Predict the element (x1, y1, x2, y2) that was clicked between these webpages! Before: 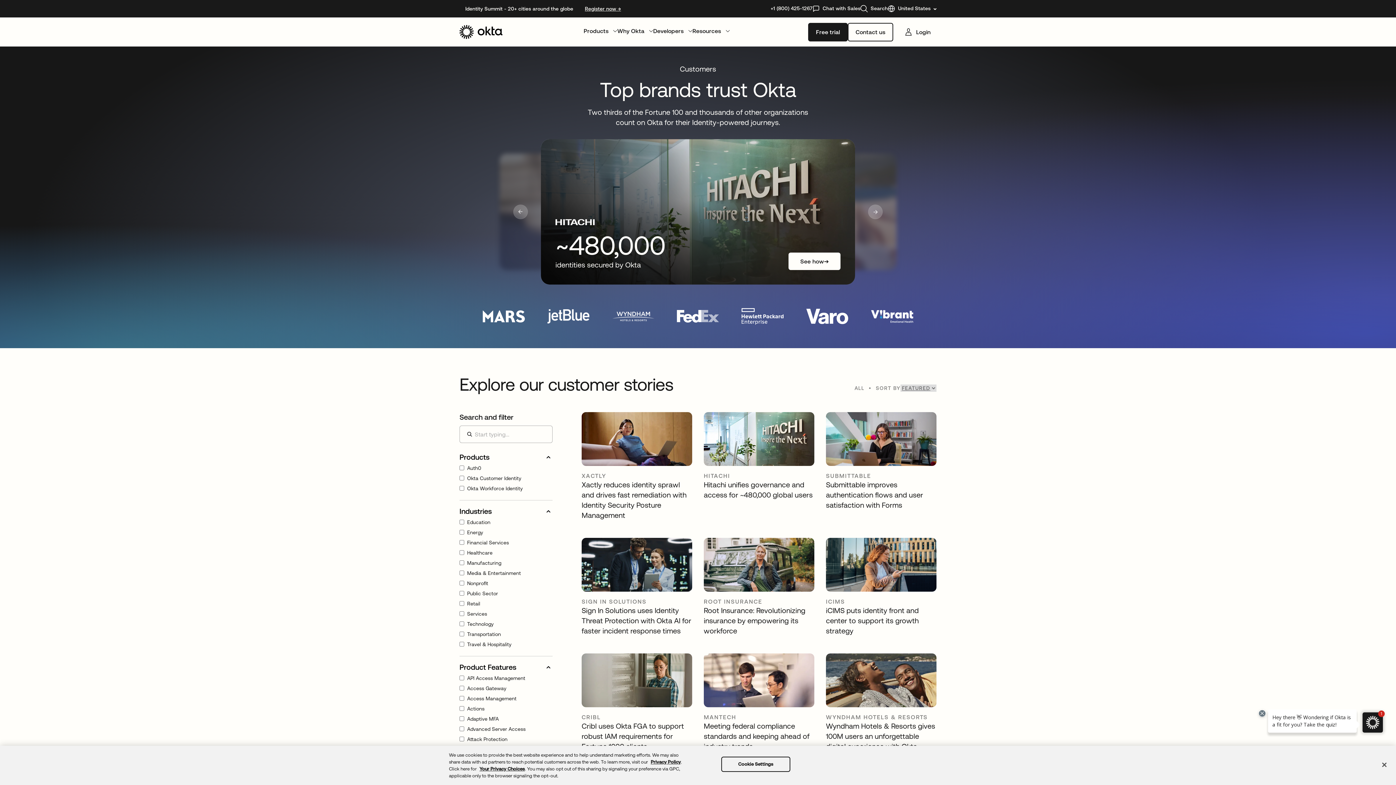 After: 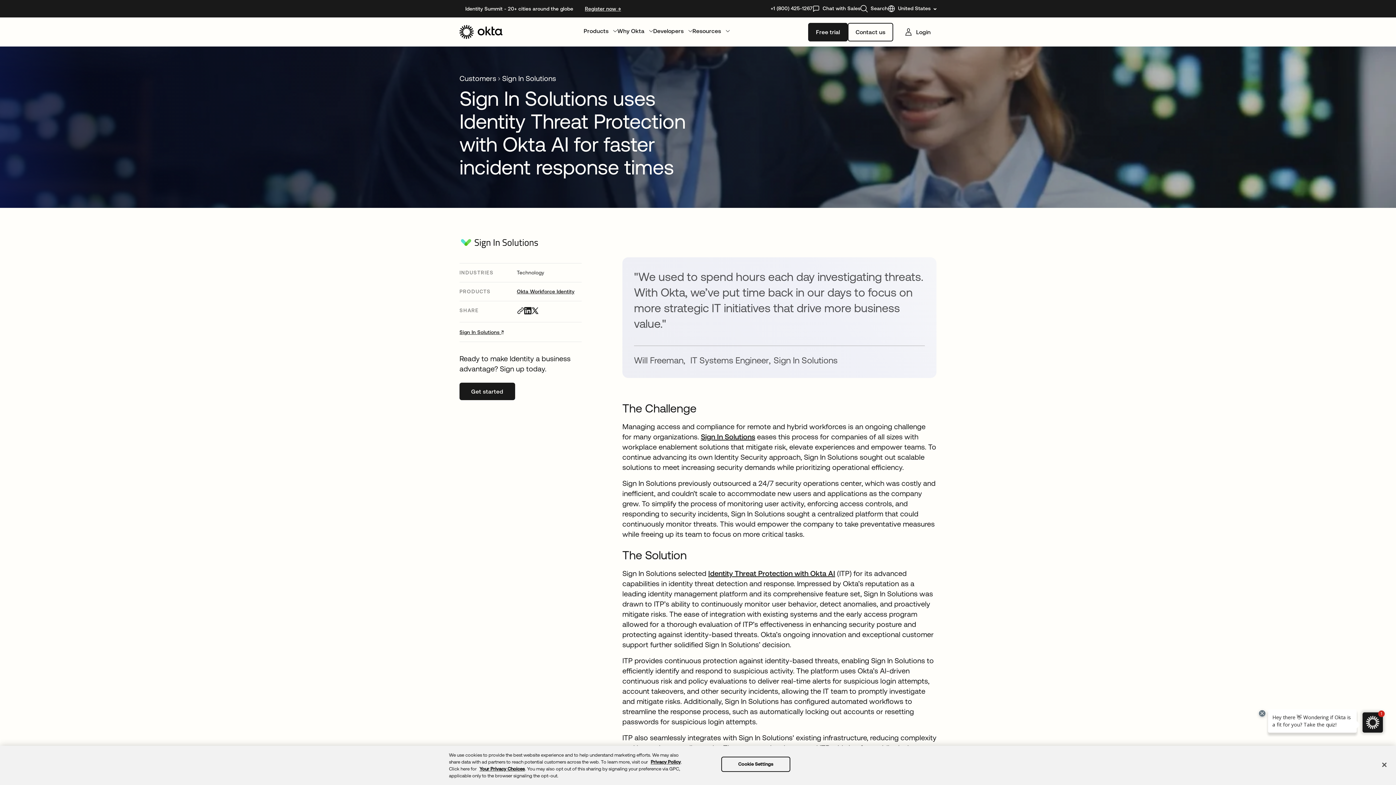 Action: label: SIGN IN SOLUTIONS

Sign In Solutions uses Identity Threat Protection with Okta AI for faster incident response times bbox: (581, 538, 692, 636)